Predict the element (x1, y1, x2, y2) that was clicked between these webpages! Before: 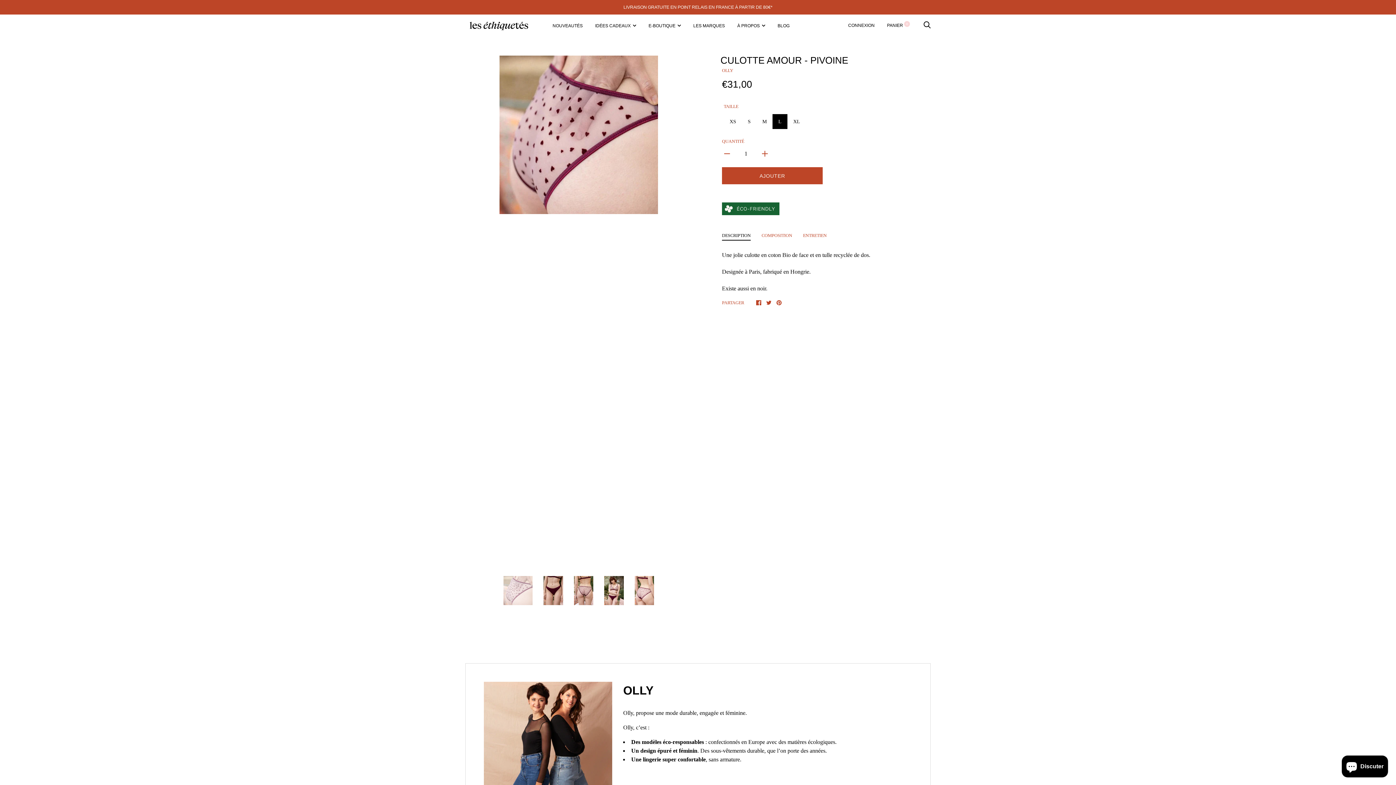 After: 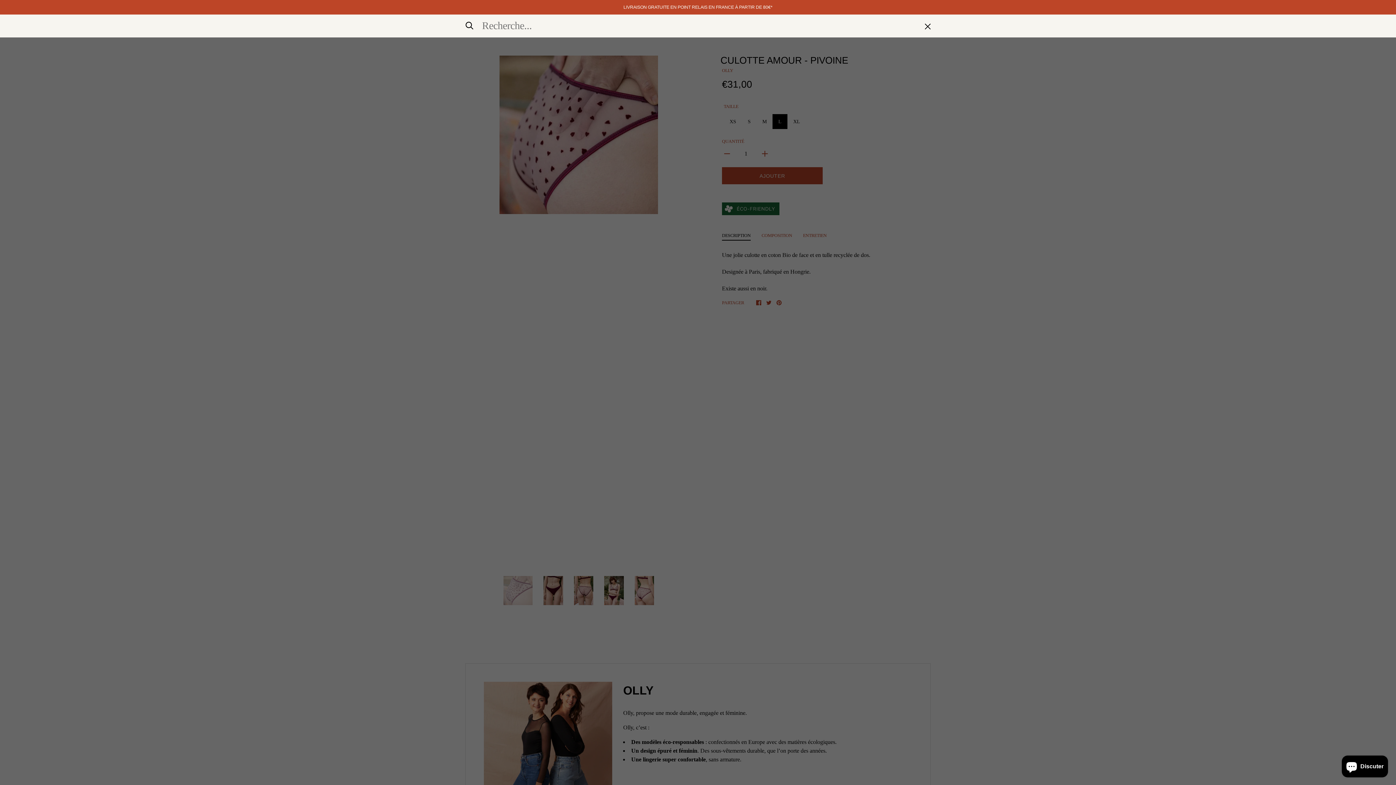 Action: label: Recherche bbox: (923, 23, 930, 28)